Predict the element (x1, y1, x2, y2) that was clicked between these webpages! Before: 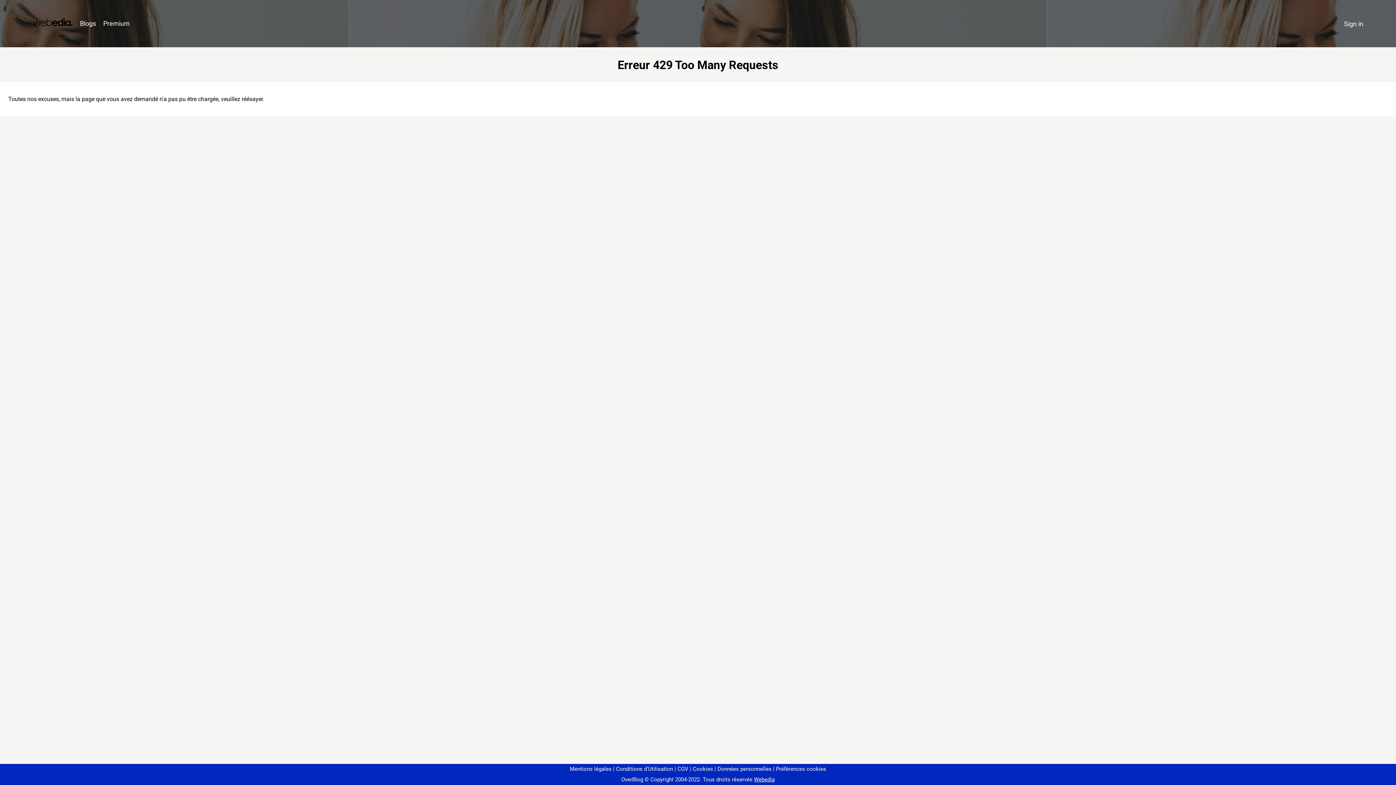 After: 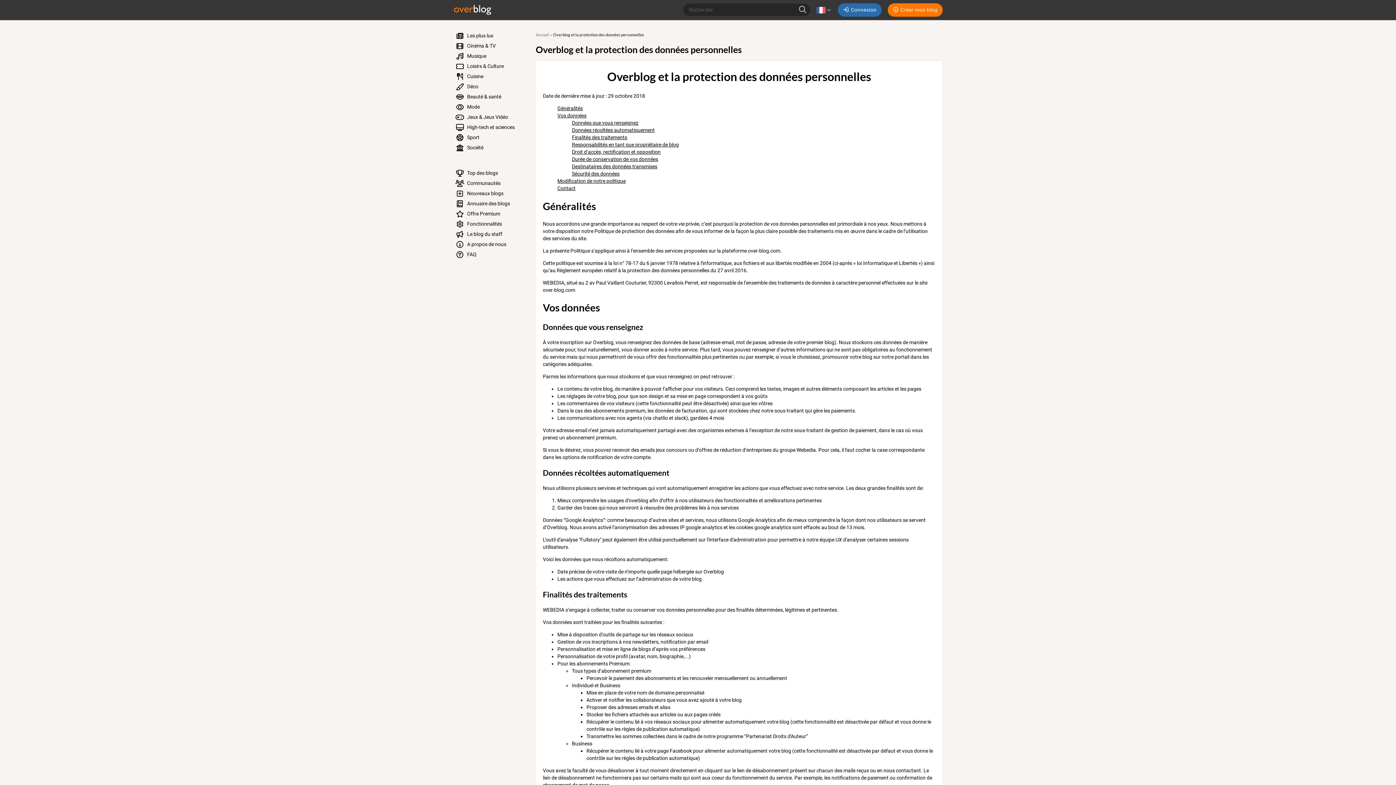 Action: bbox: (714, 766, 771, 772) label: Données personnelles